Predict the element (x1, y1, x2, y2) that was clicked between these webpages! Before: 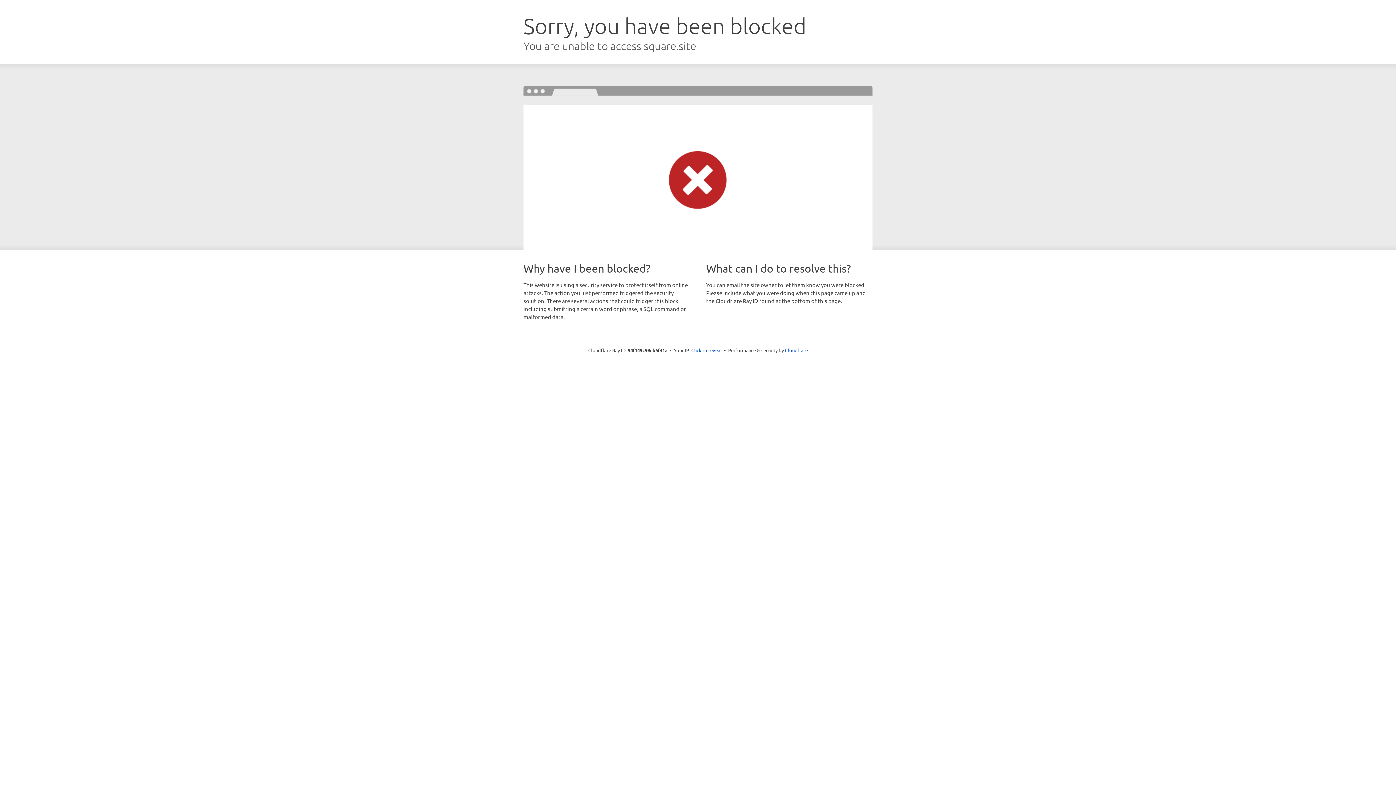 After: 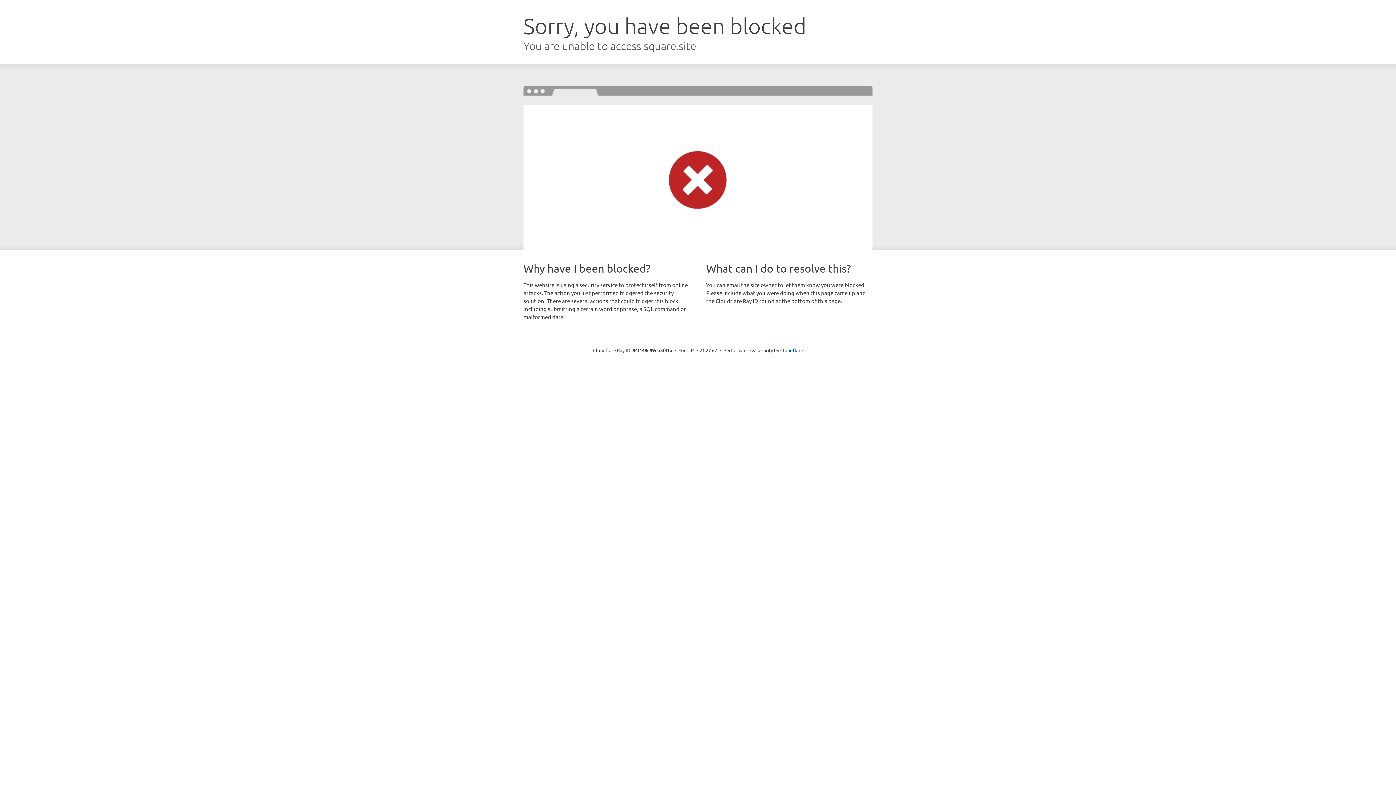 Action: bbox: (691, 346, 722, 353) label: Click to reveal